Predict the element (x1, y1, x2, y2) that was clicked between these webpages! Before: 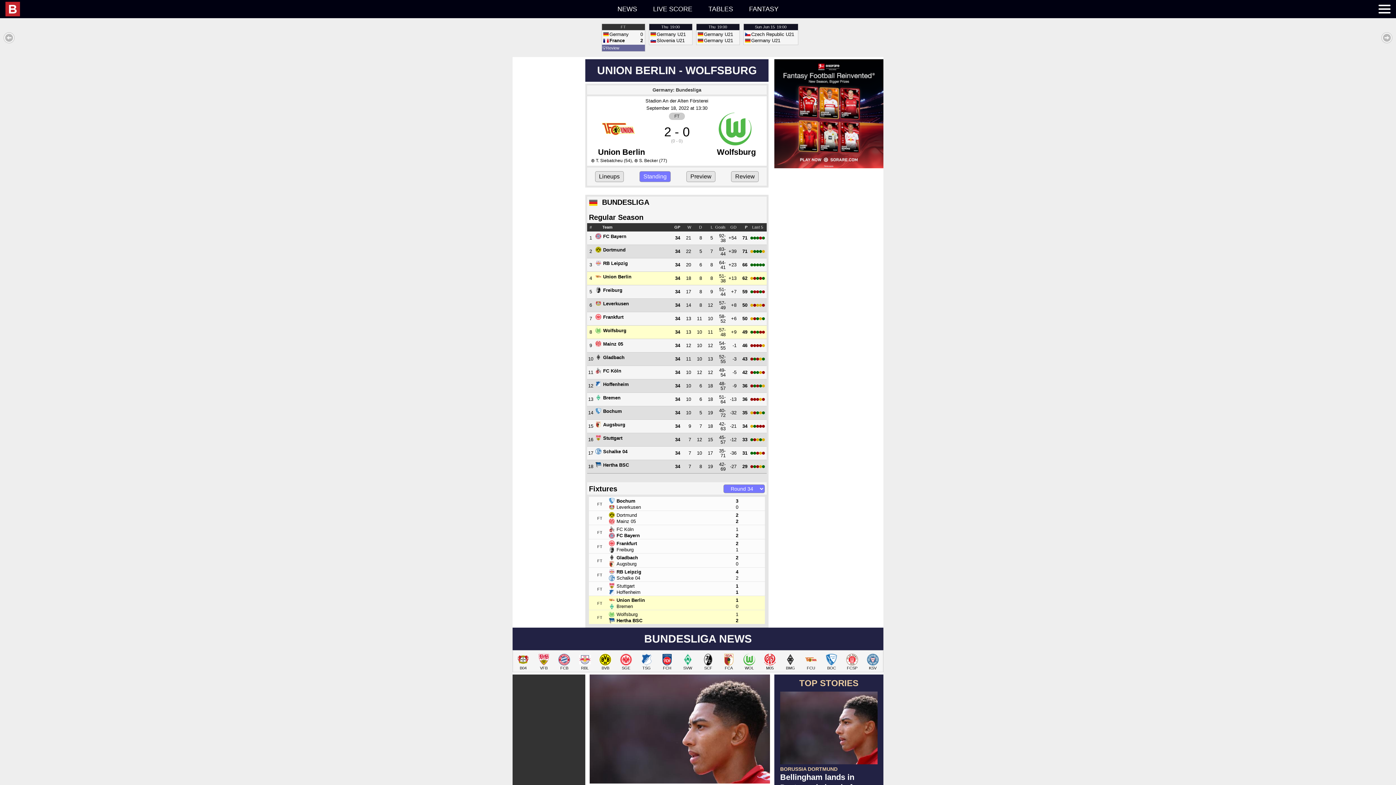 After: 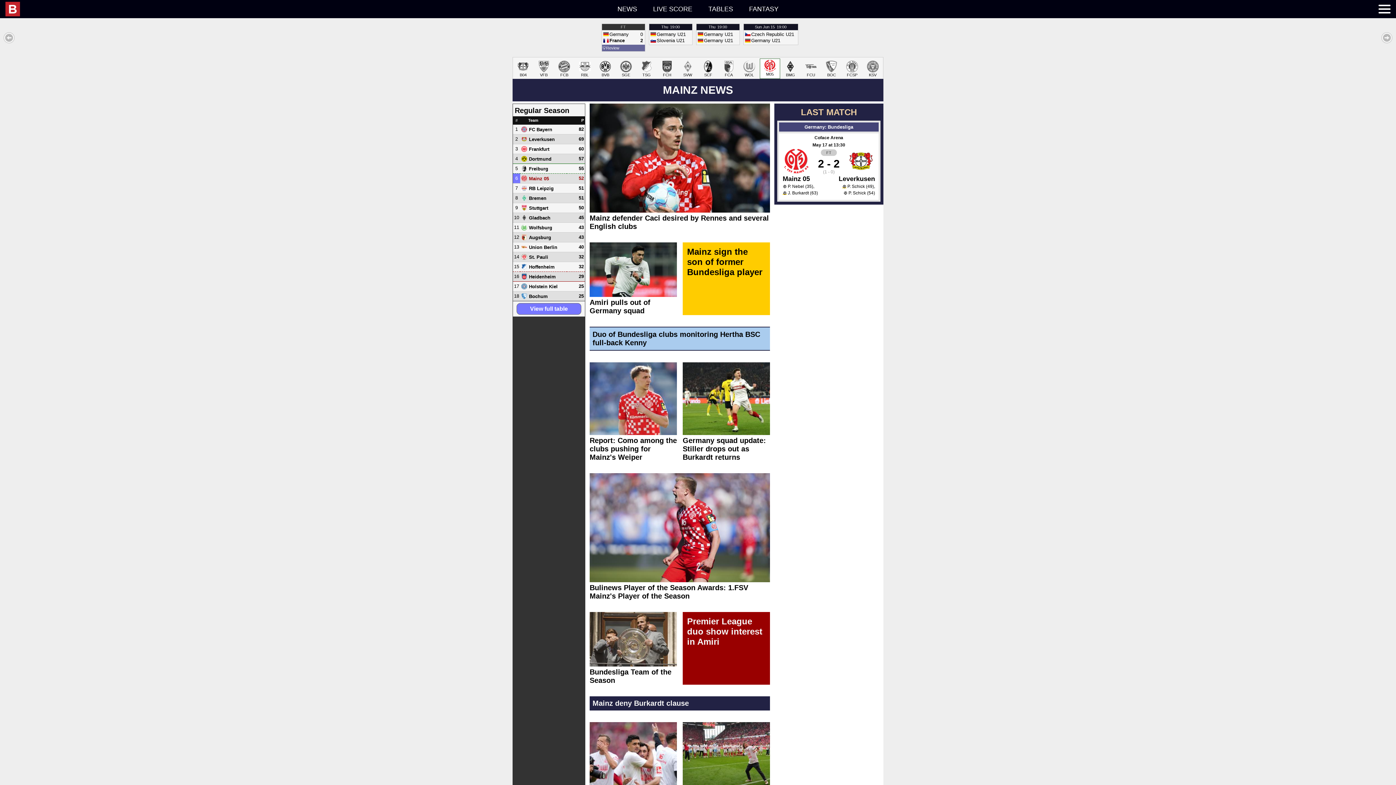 Action: label: M05 bbox: (759, 652, 780, 672)